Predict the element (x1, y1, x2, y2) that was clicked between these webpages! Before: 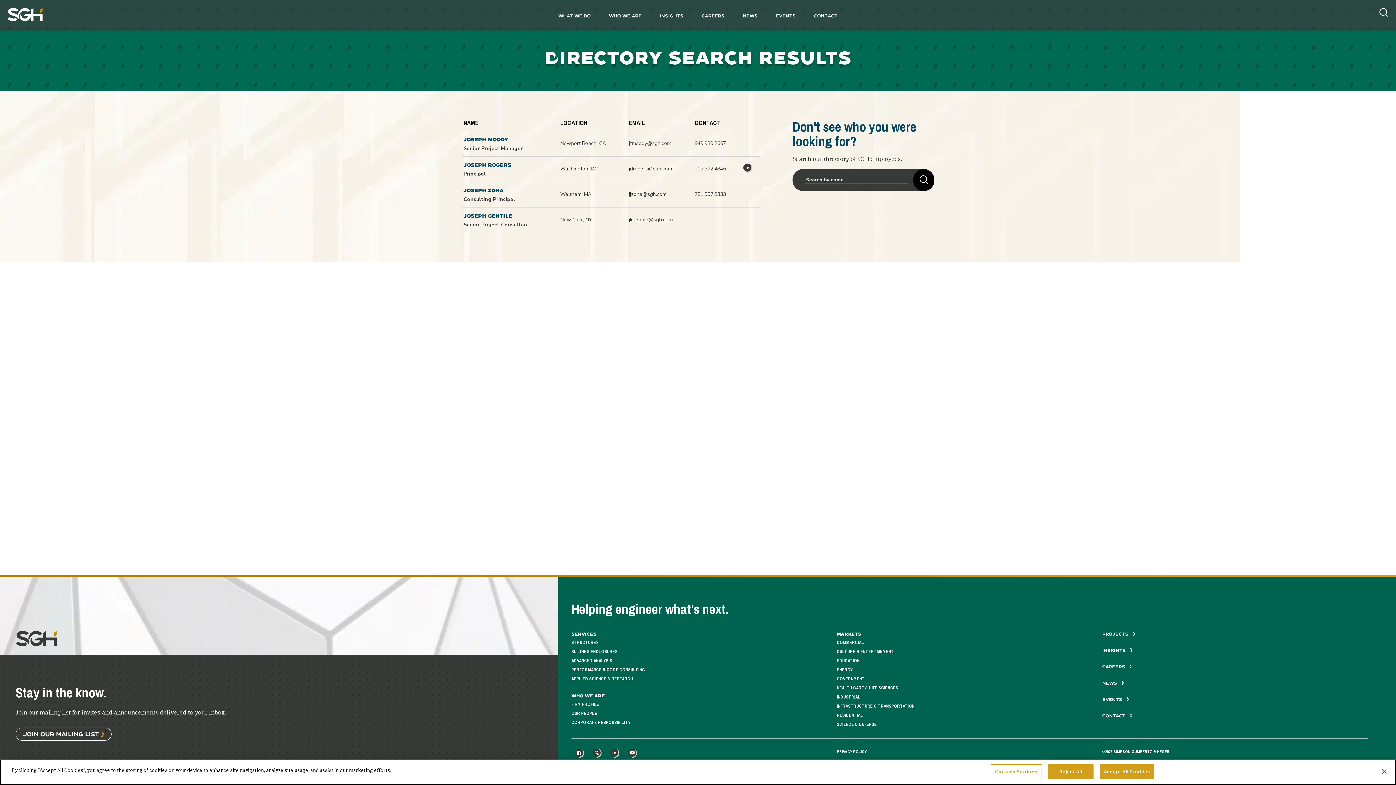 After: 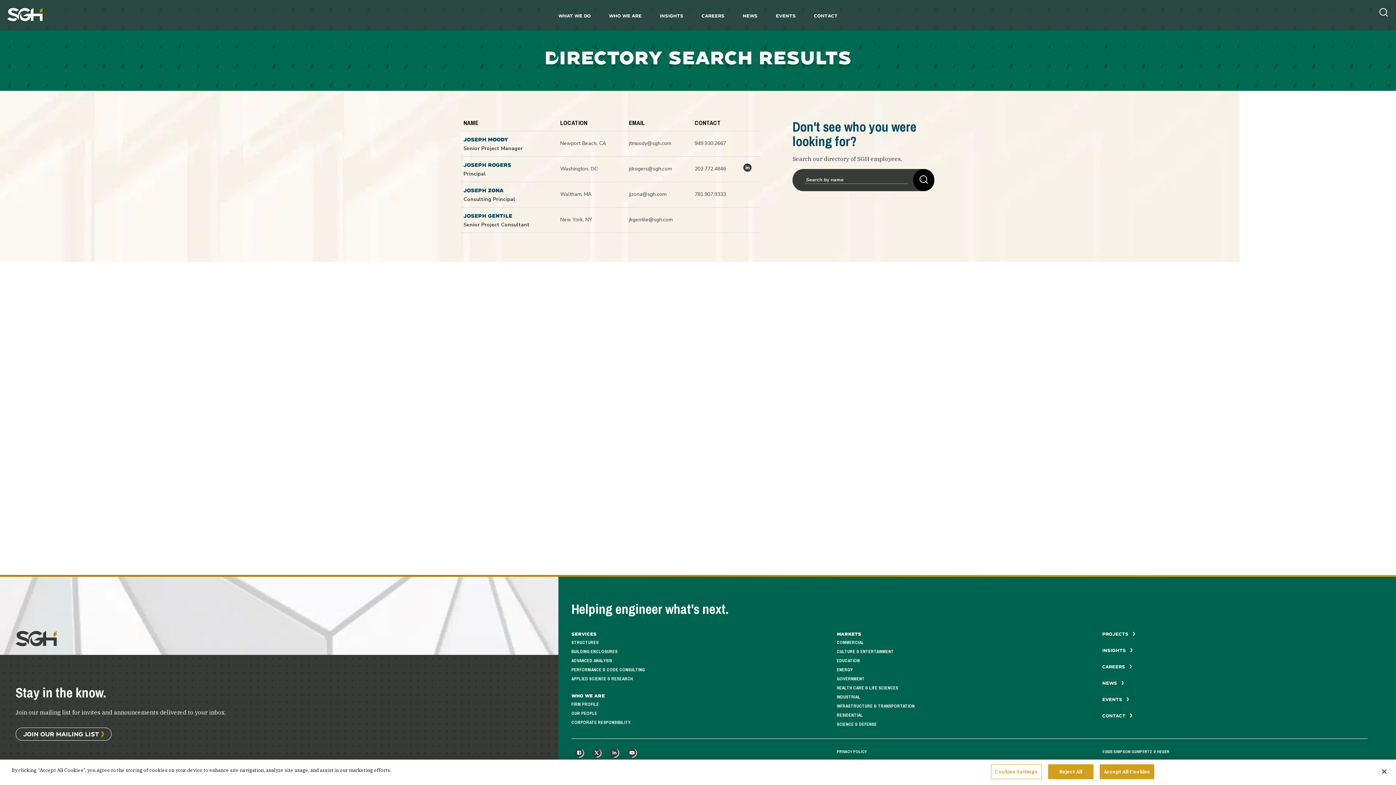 Action: label: 202.772.4846 bbox: (694, 165, 726, 172)